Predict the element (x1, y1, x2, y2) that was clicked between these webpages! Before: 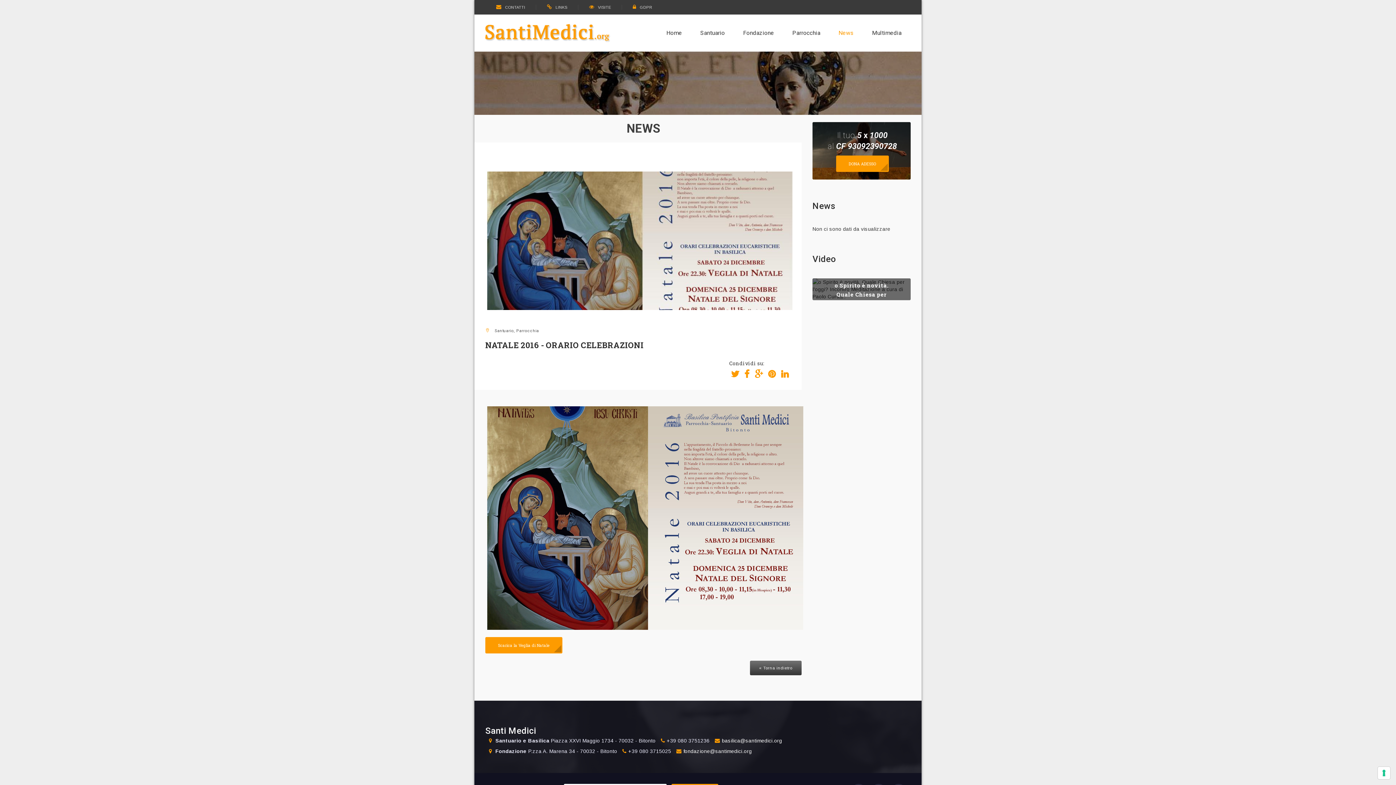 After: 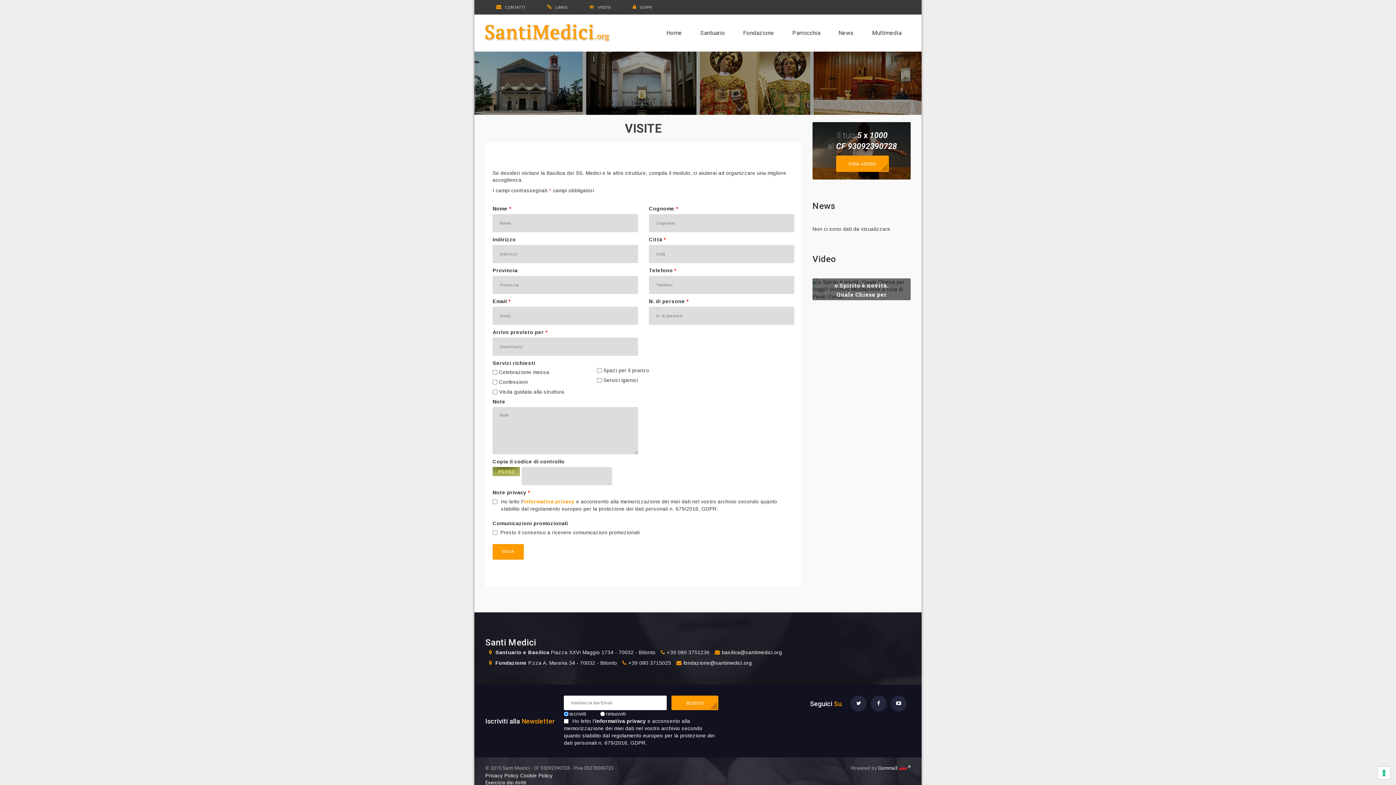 Action: bbox: (589, 5, 611, 9) label: VISITE